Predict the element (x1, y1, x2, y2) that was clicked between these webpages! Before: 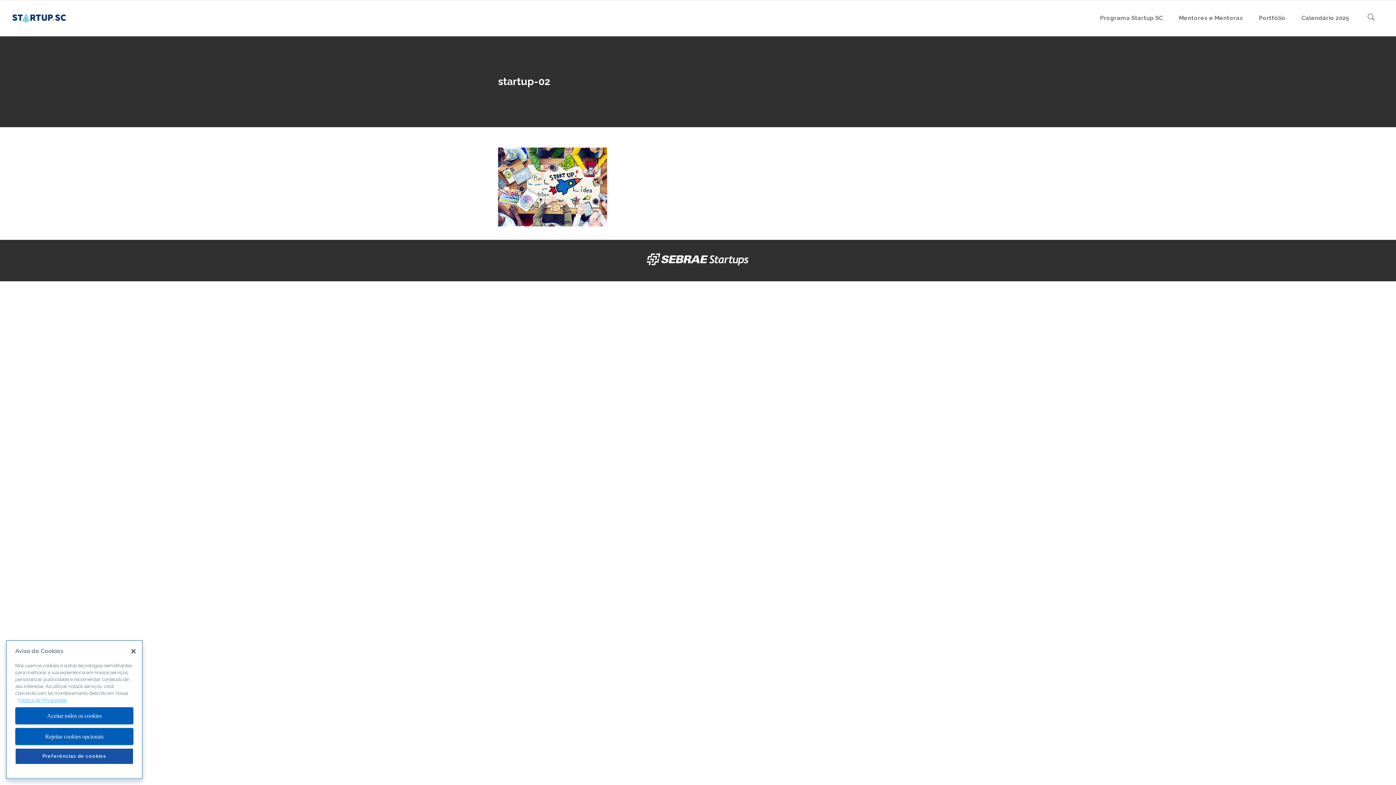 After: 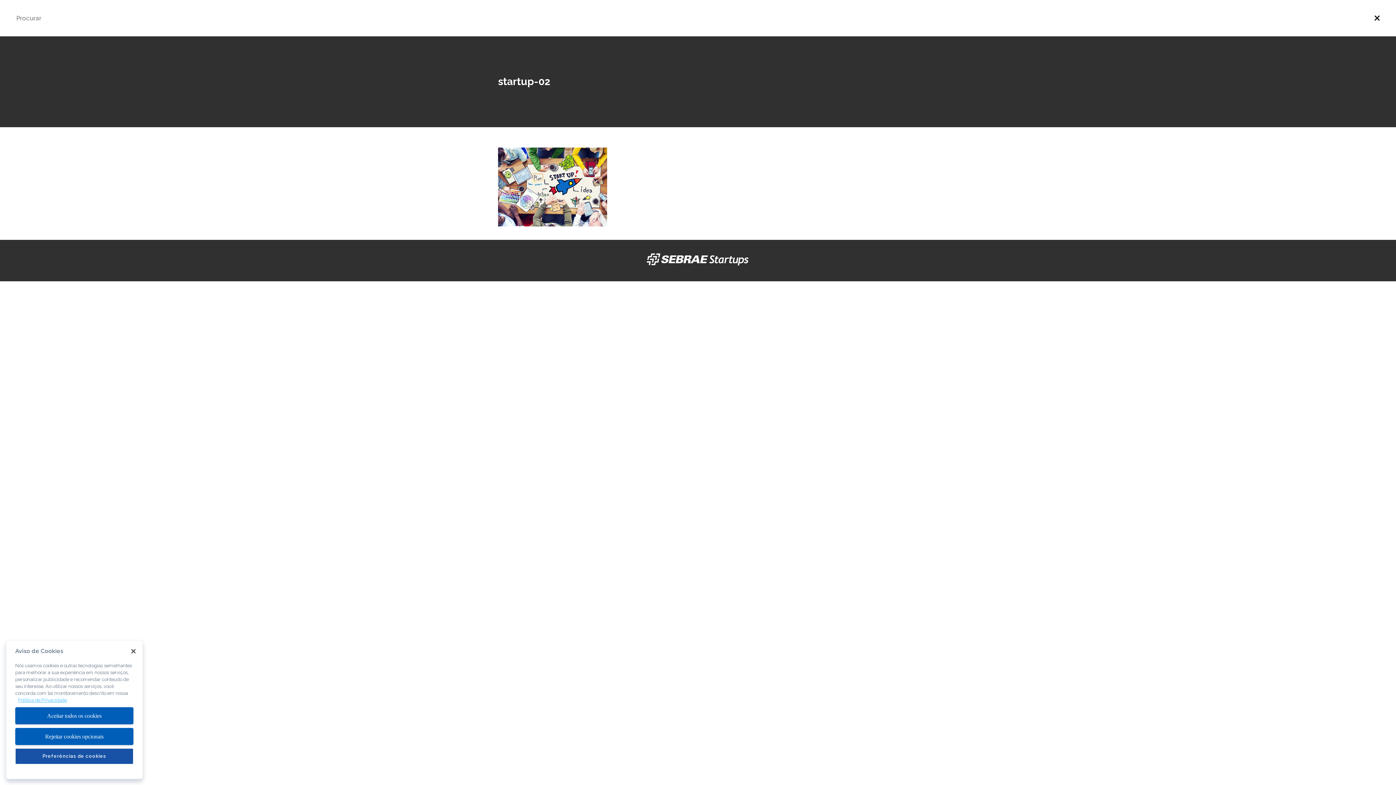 Action: bbox: (1368, 10, 1375, 21)